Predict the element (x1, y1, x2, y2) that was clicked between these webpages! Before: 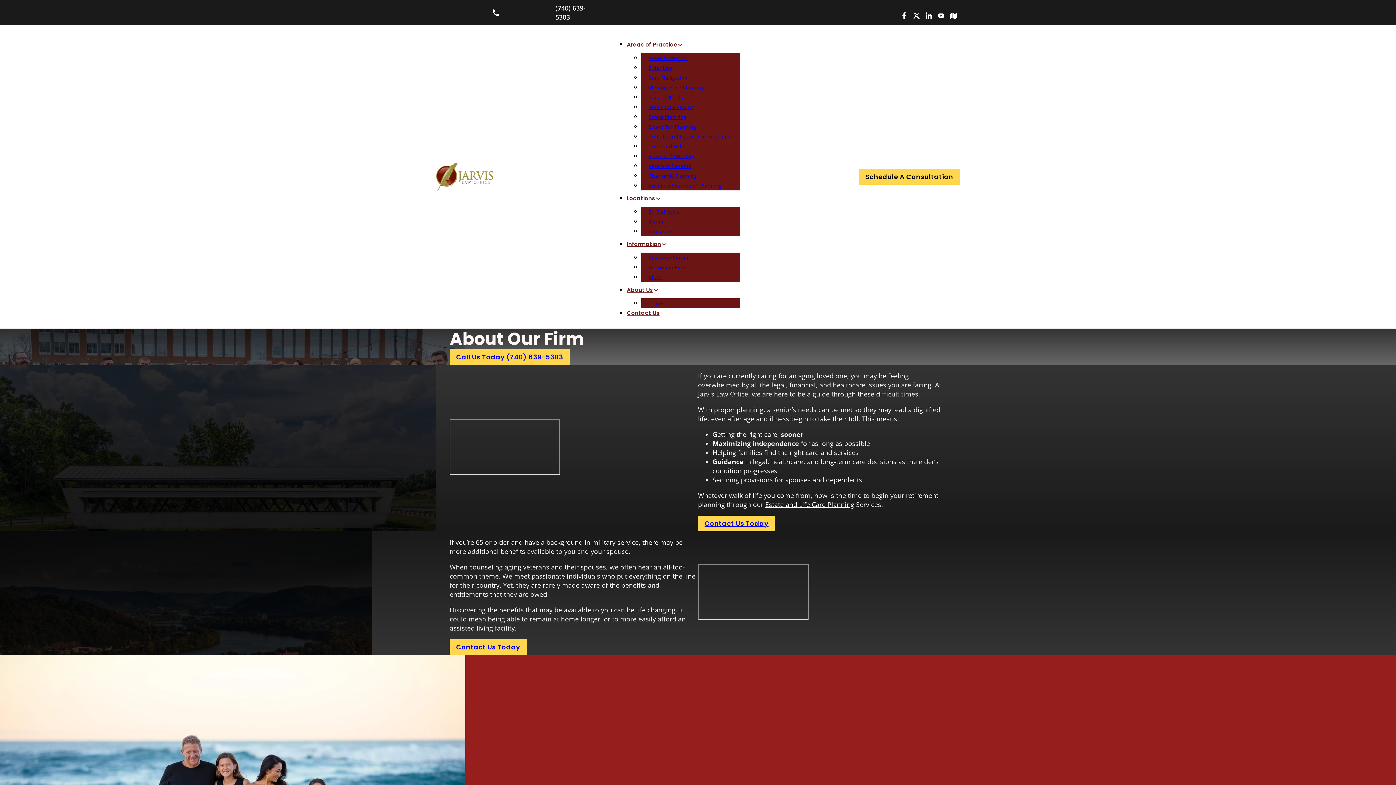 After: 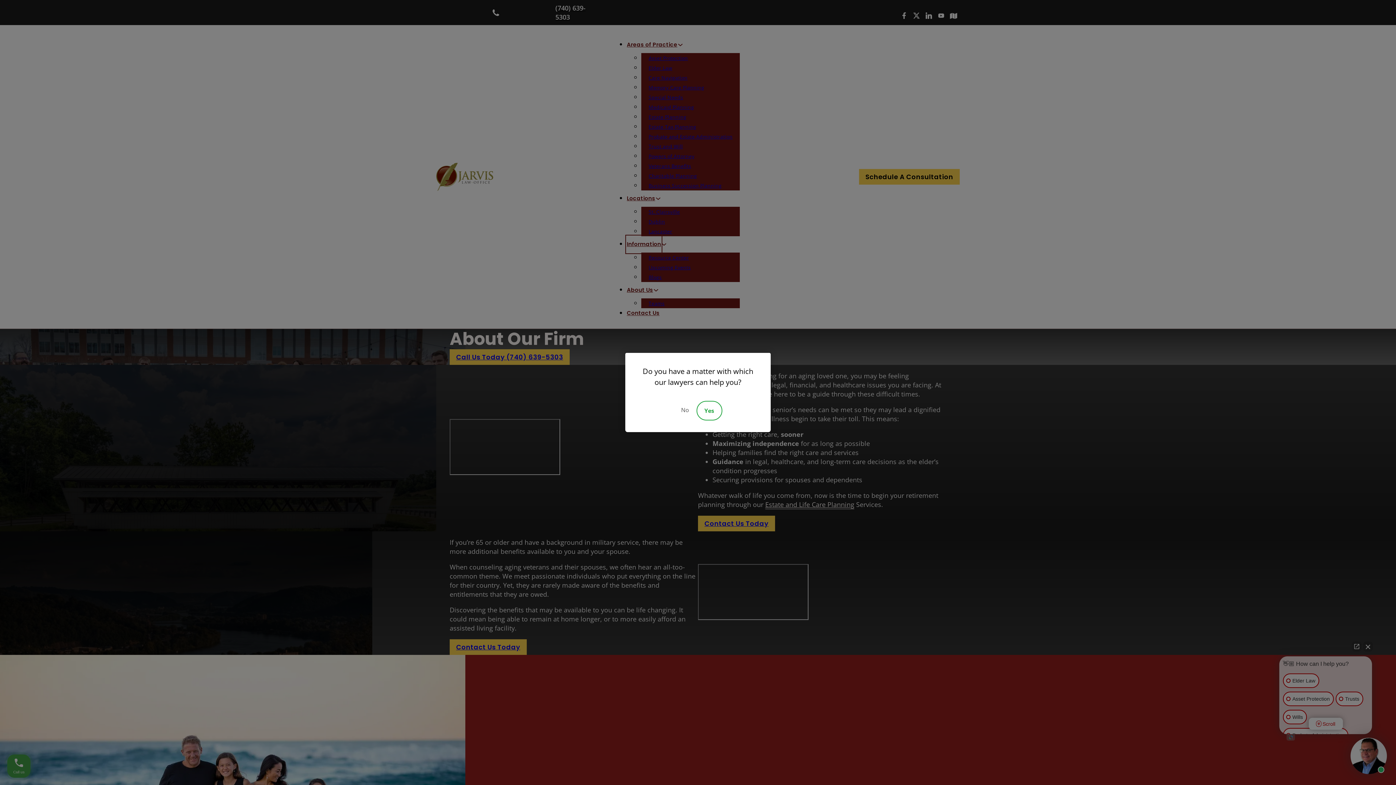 Action: label: Information bbox: (627, 236, 661, 252)